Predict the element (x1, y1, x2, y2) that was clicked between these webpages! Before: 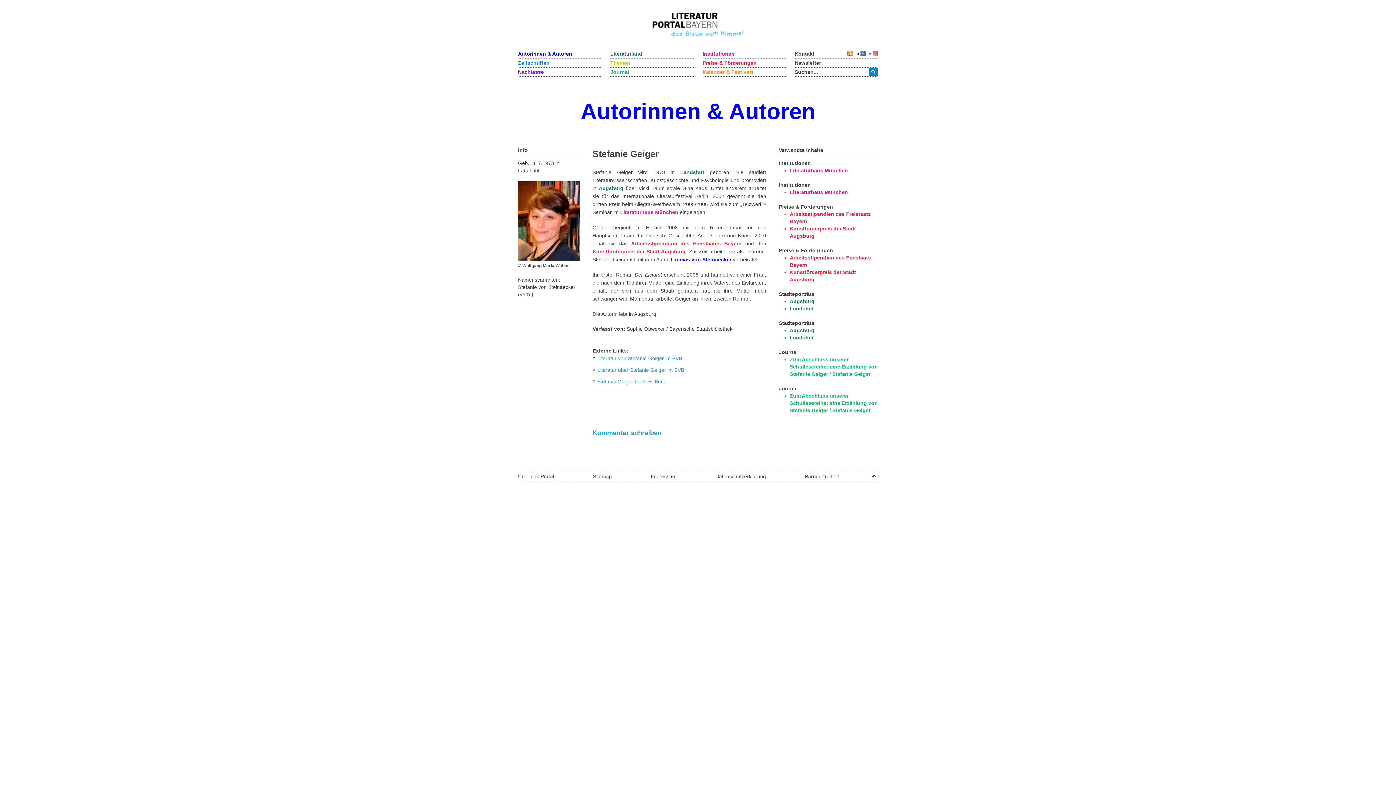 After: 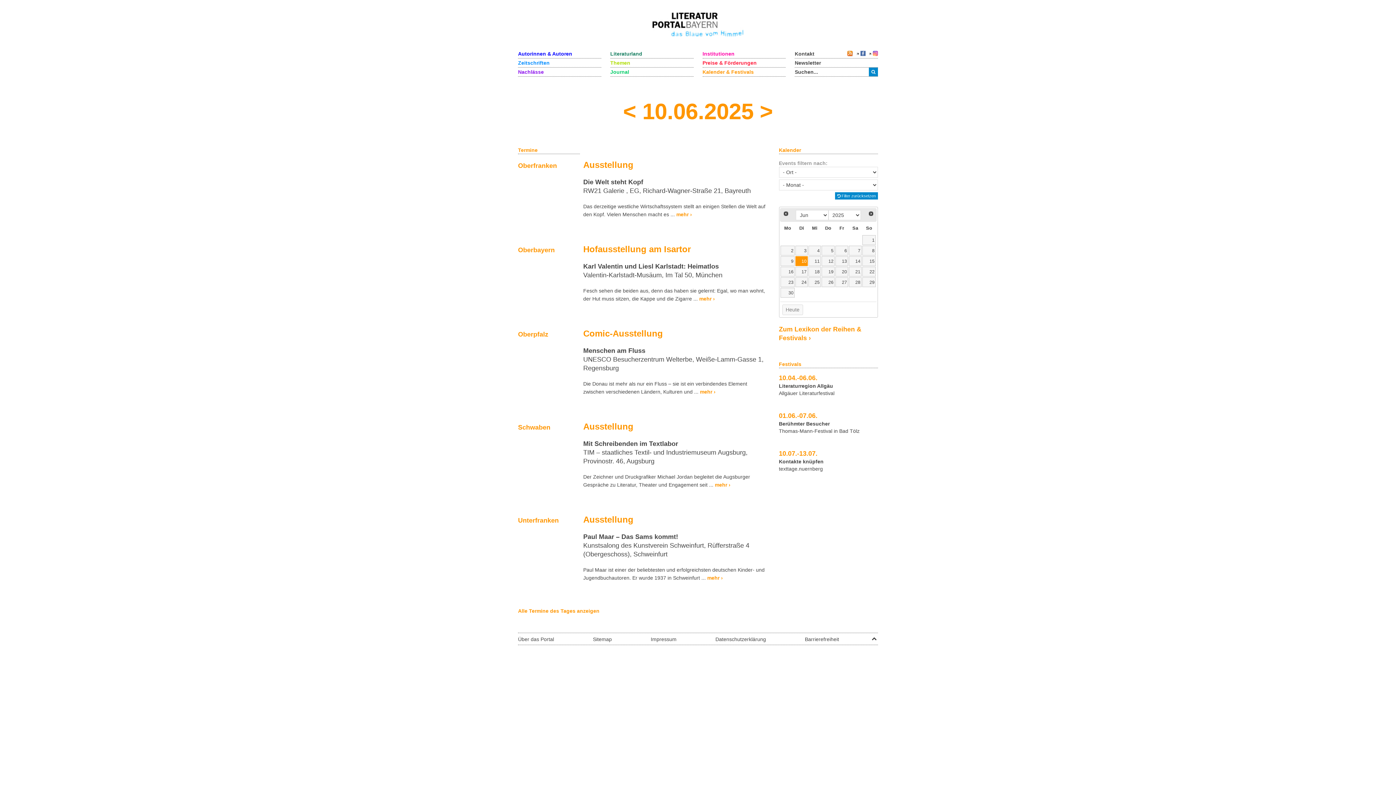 Action: label: Kalender & Festivals bbox: (702, 67, 785, 76)